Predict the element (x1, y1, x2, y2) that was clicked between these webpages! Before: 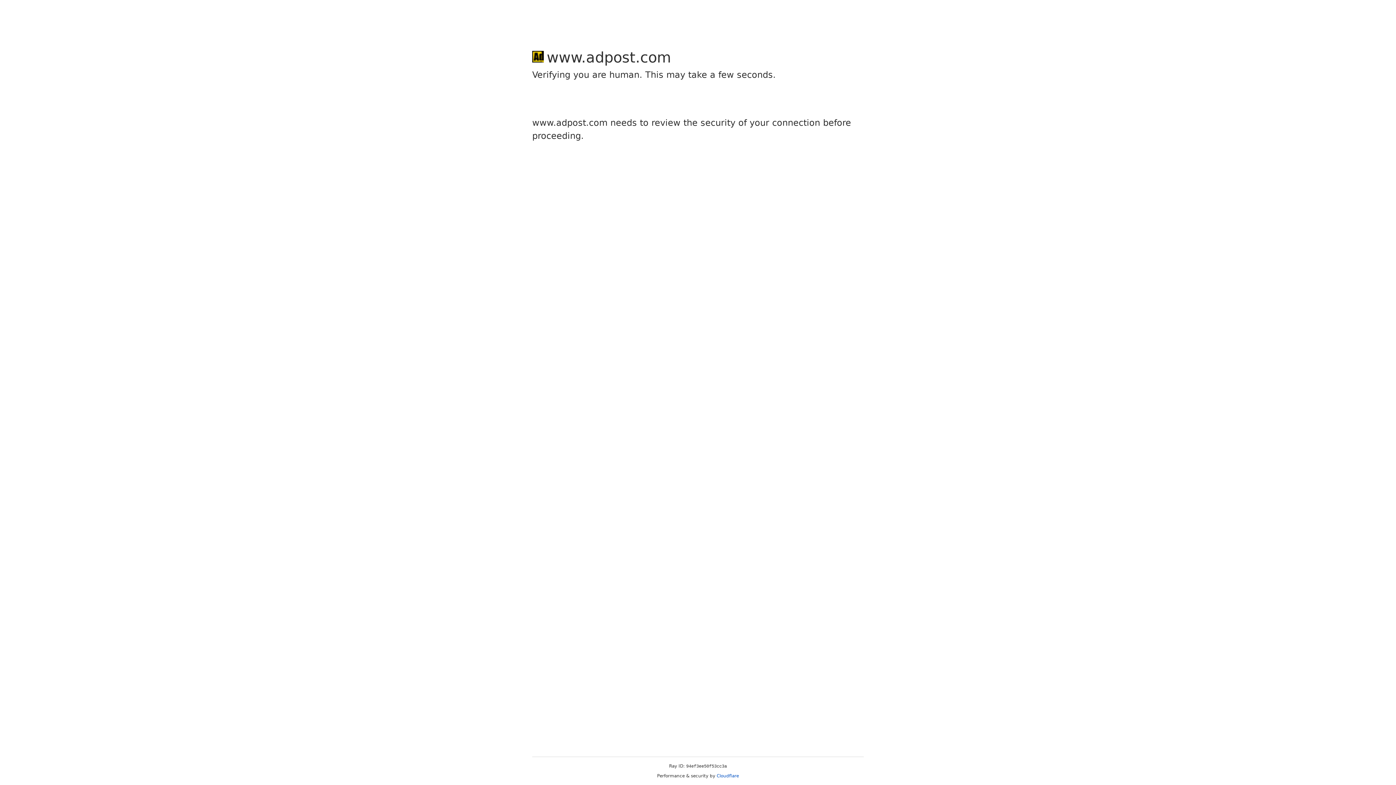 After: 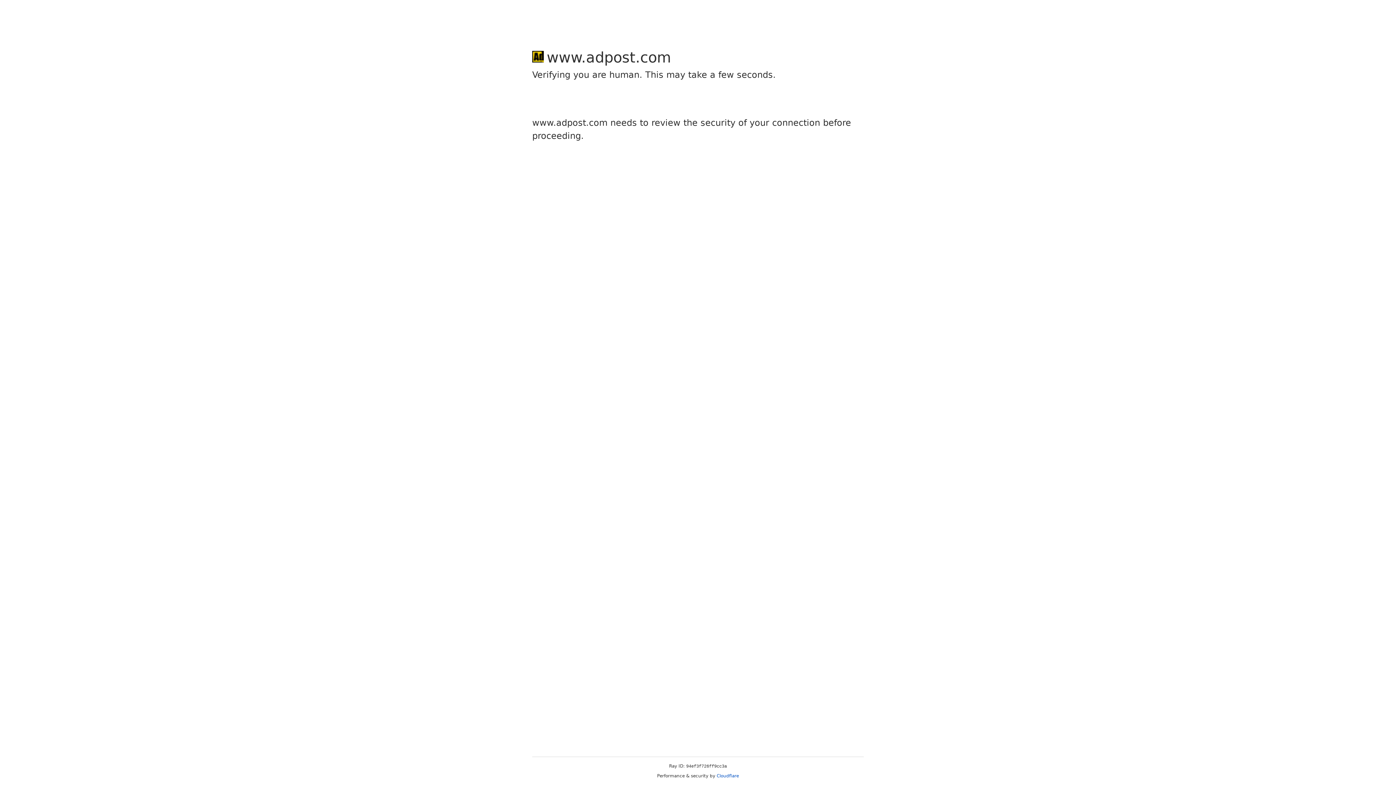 Action: bbox: (716, 773, 739, 778) label: Cloudflare